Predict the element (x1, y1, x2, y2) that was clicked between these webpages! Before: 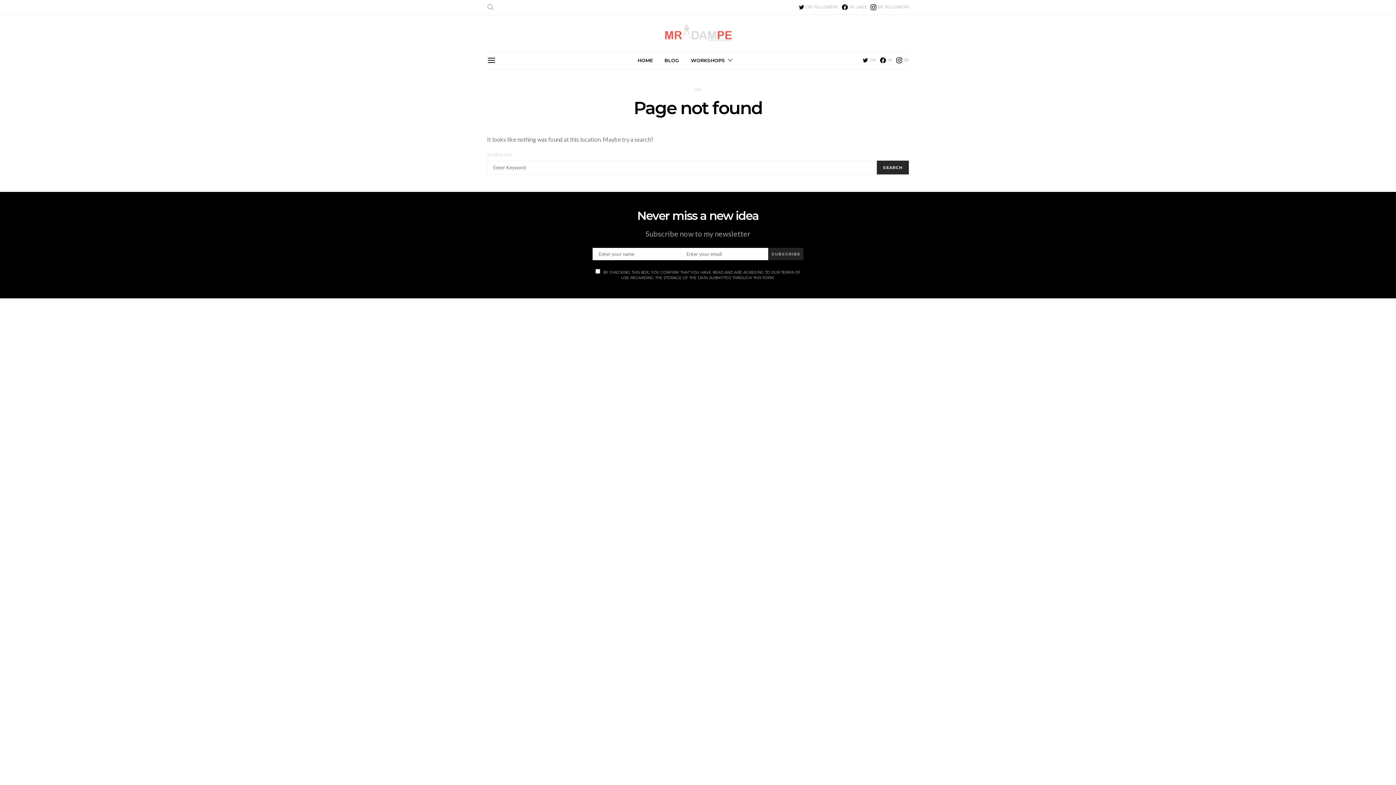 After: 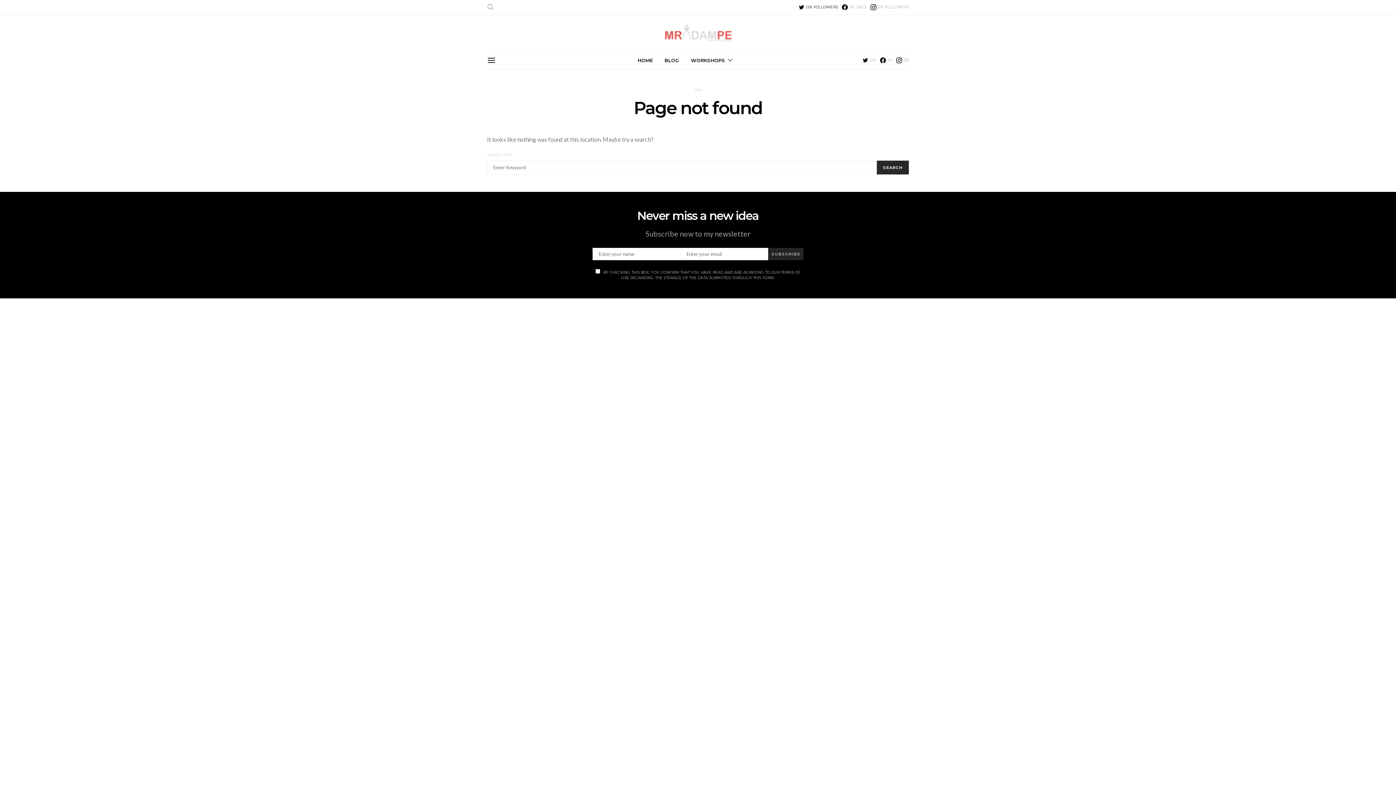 Action: label: Twitter bbox: (799, 4, 838, 10)